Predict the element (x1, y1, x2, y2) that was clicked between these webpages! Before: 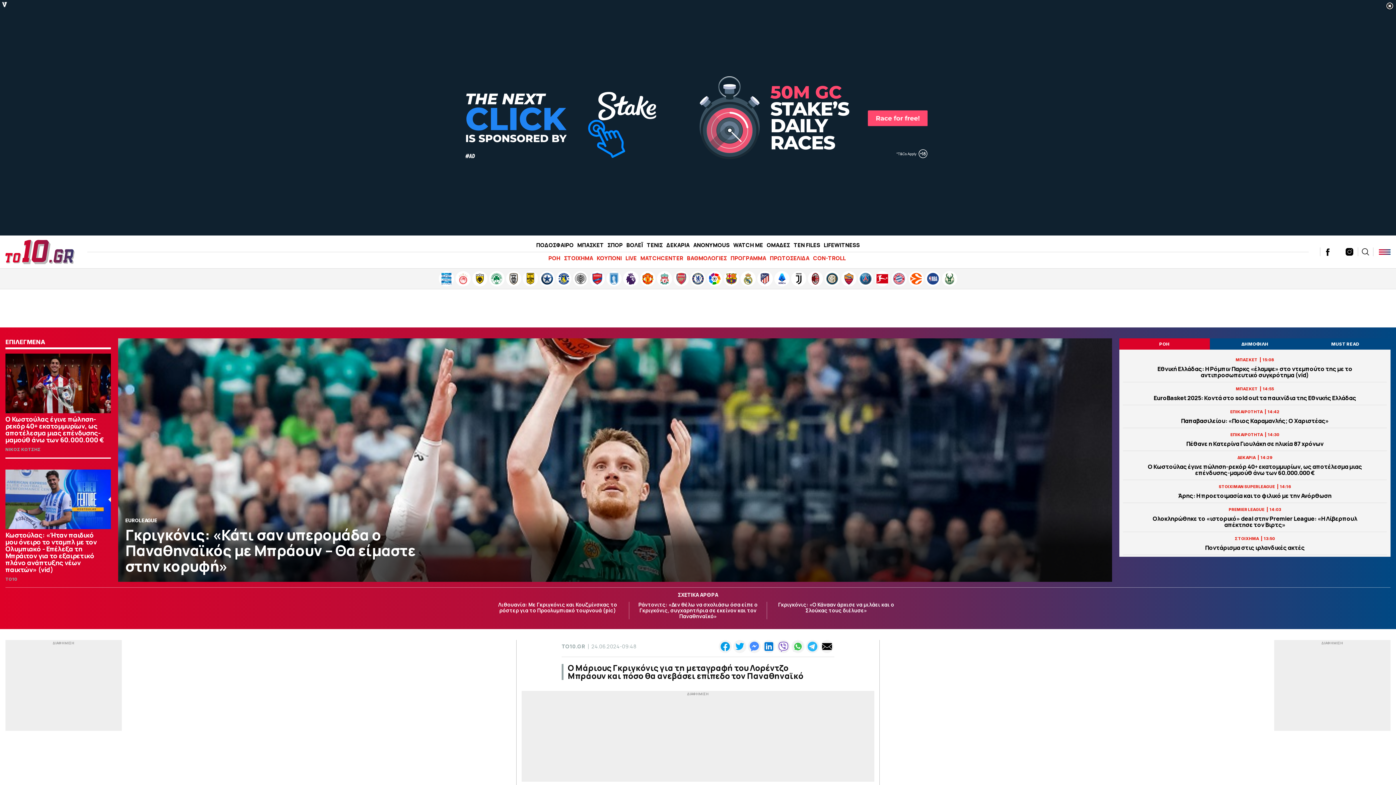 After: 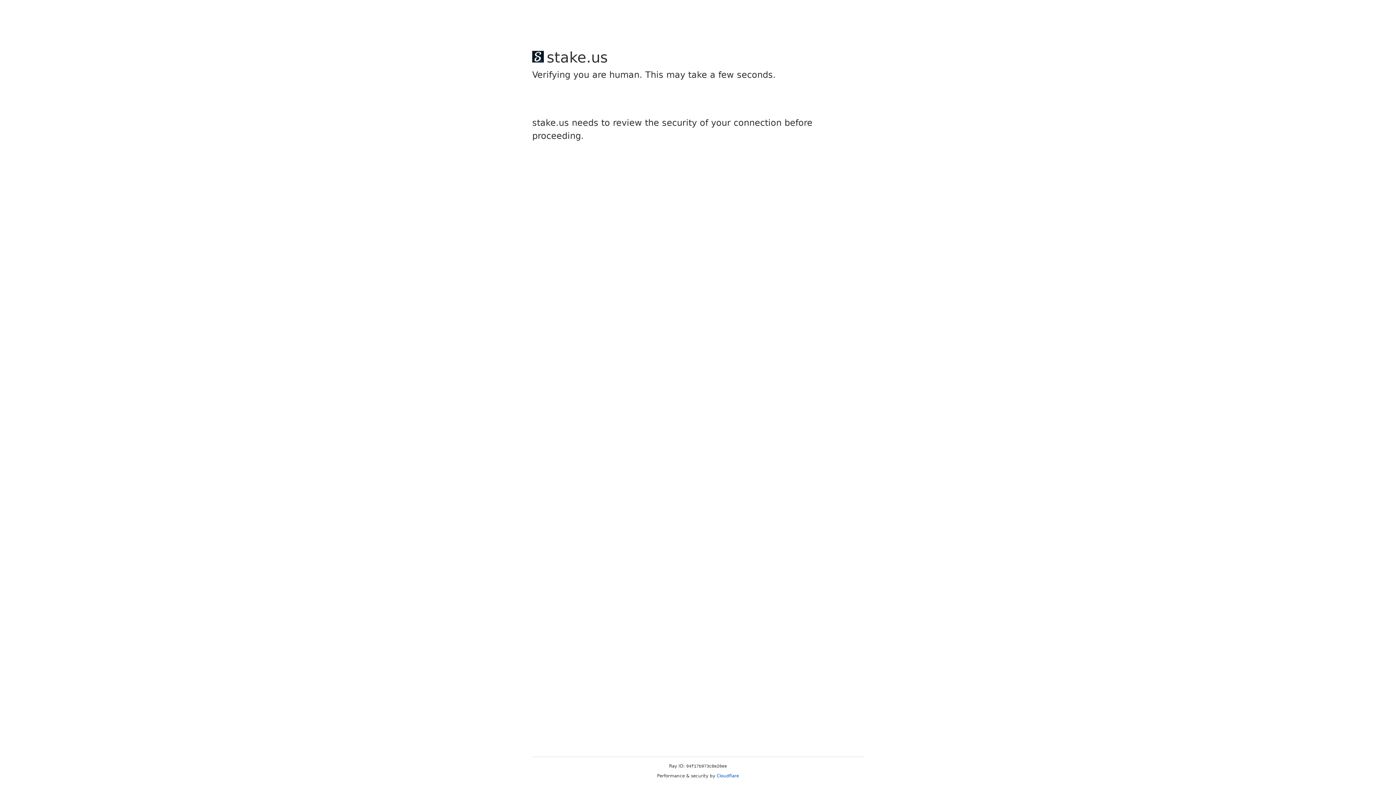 Action: bbox: (733, 640, 746, 653)